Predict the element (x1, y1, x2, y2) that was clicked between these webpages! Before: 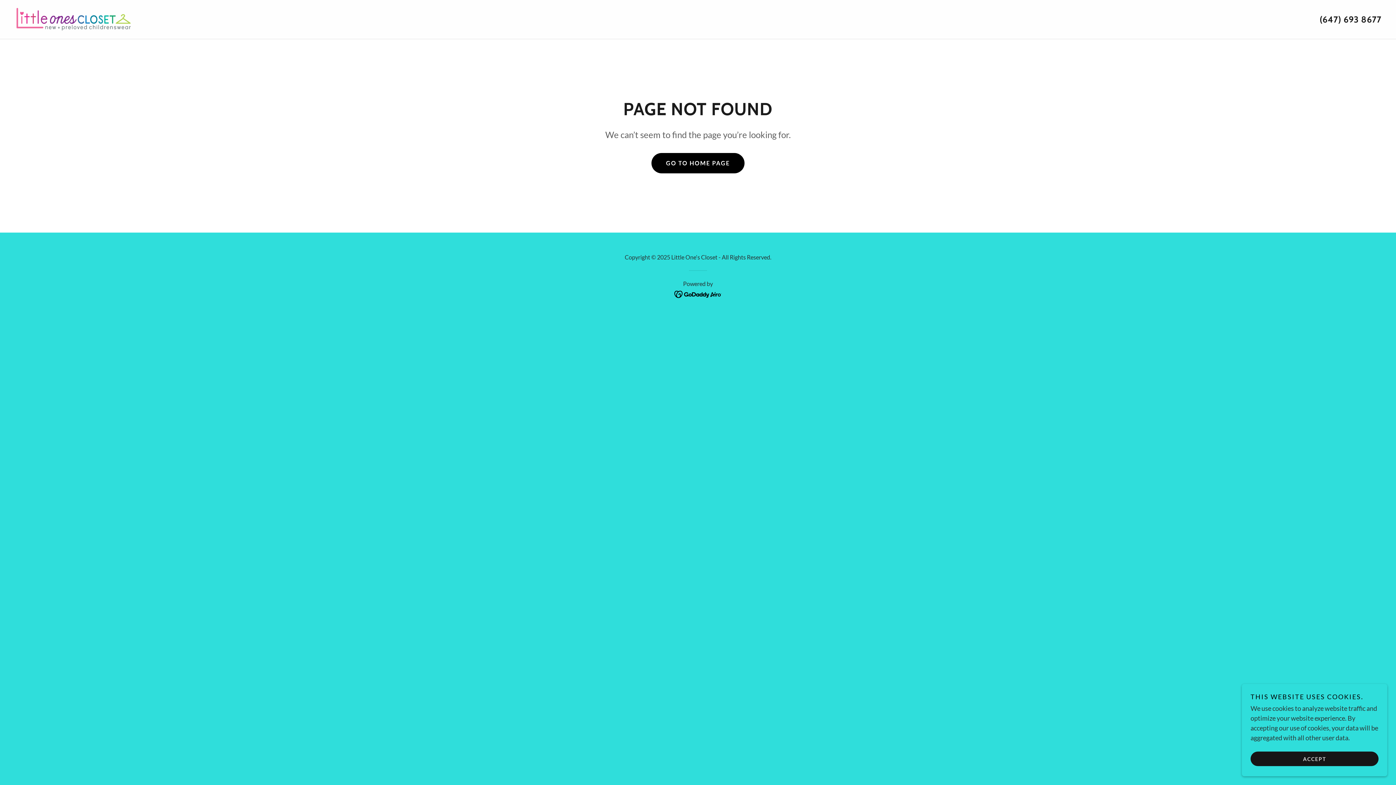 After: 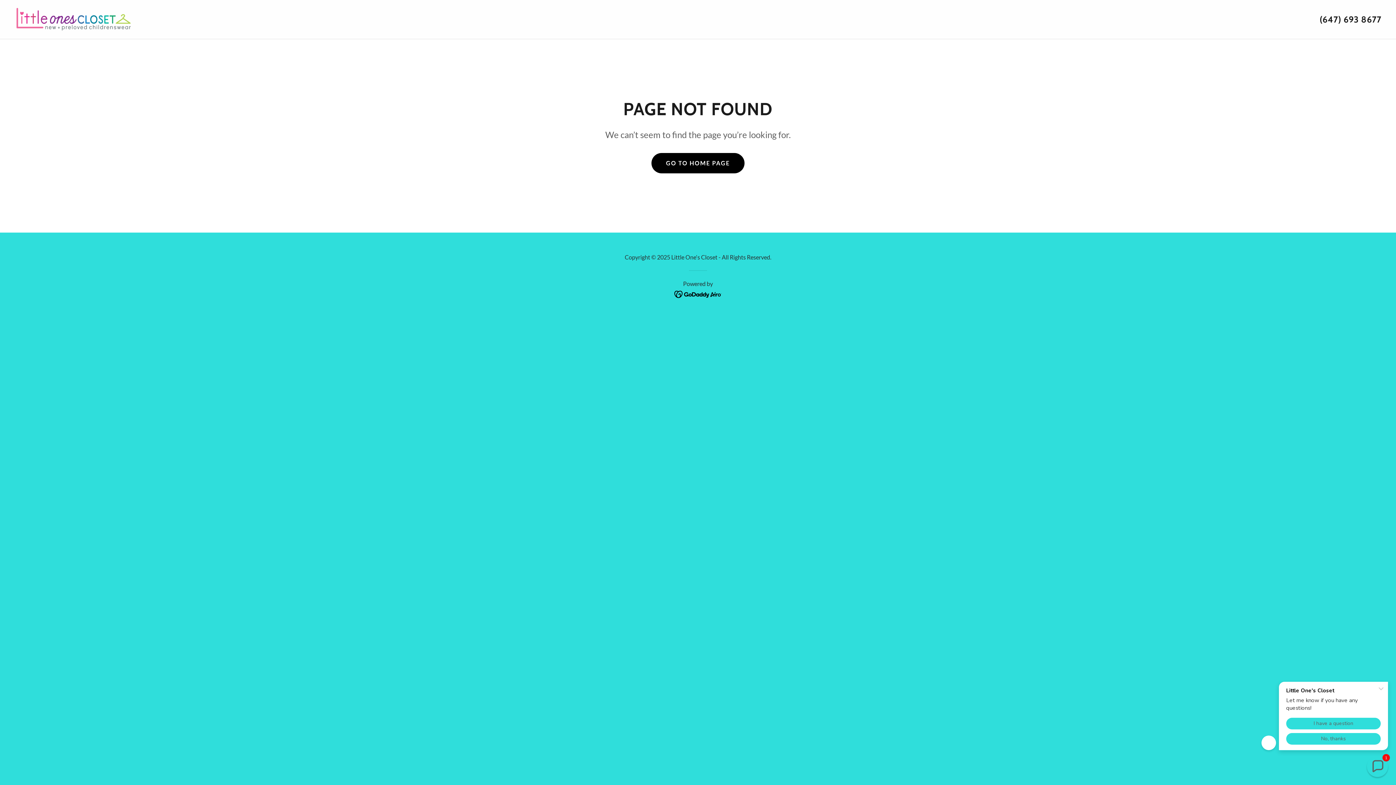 Action: bbox: (1250, 752, 1378, 766) label: ACCEPT